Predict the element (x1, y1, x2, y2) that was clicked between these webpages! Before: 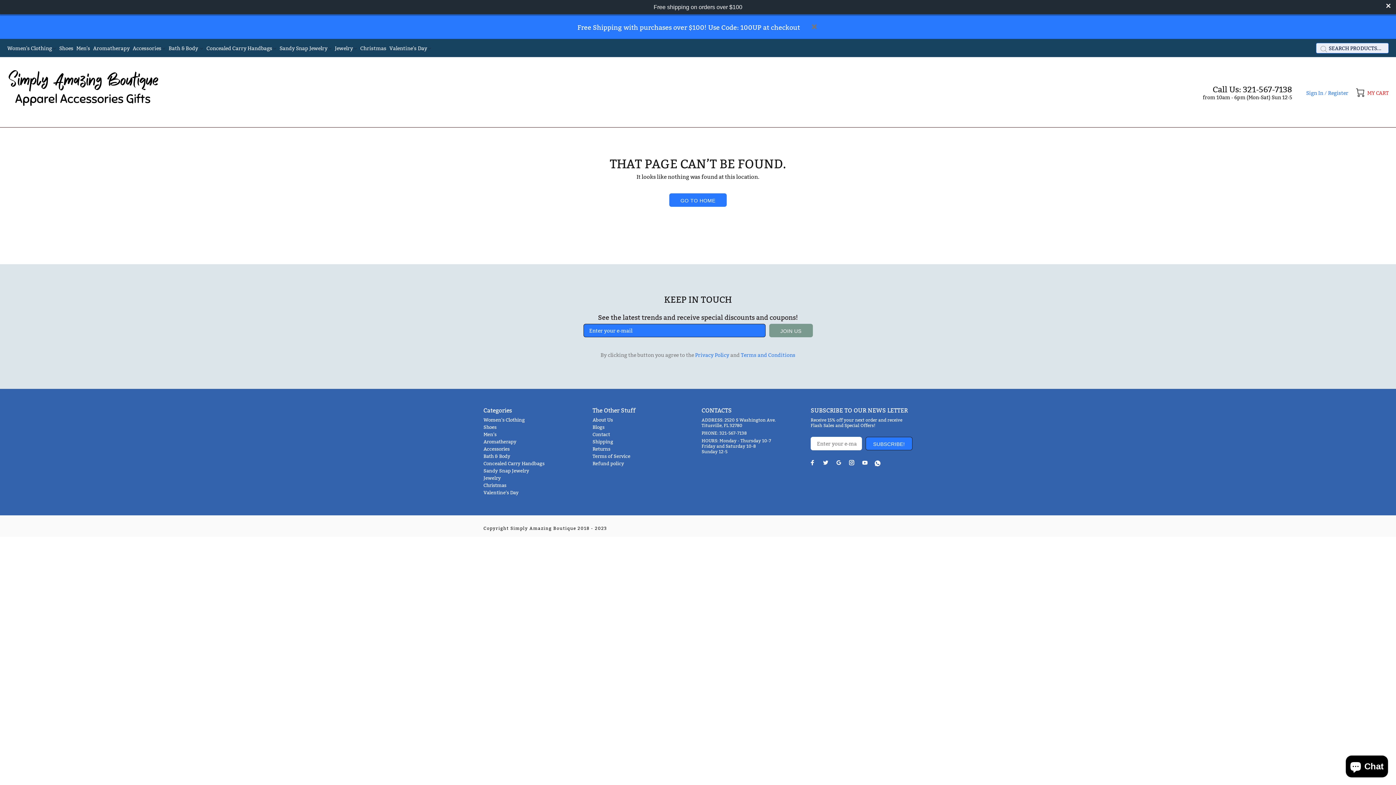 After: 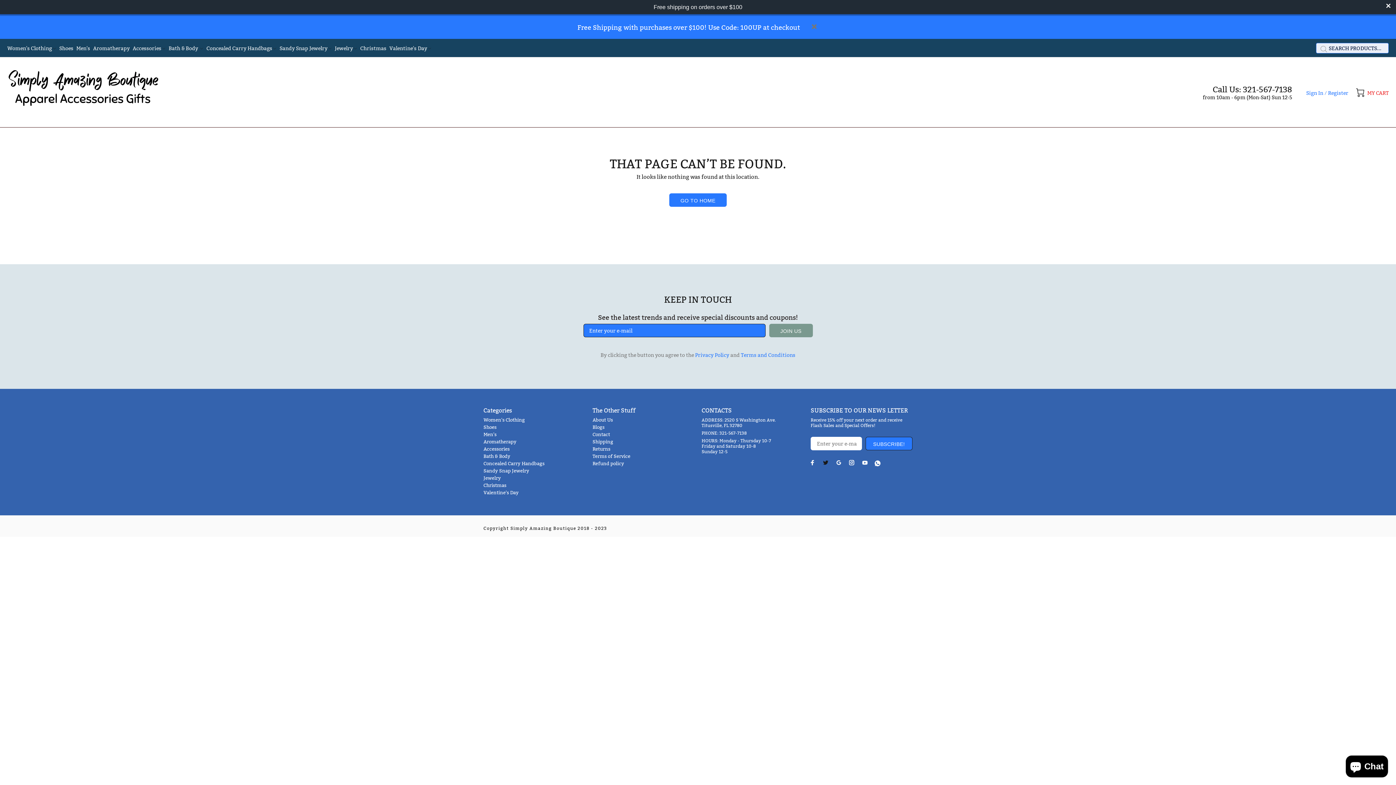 Action: bbox: (821, 458, 830, 467)